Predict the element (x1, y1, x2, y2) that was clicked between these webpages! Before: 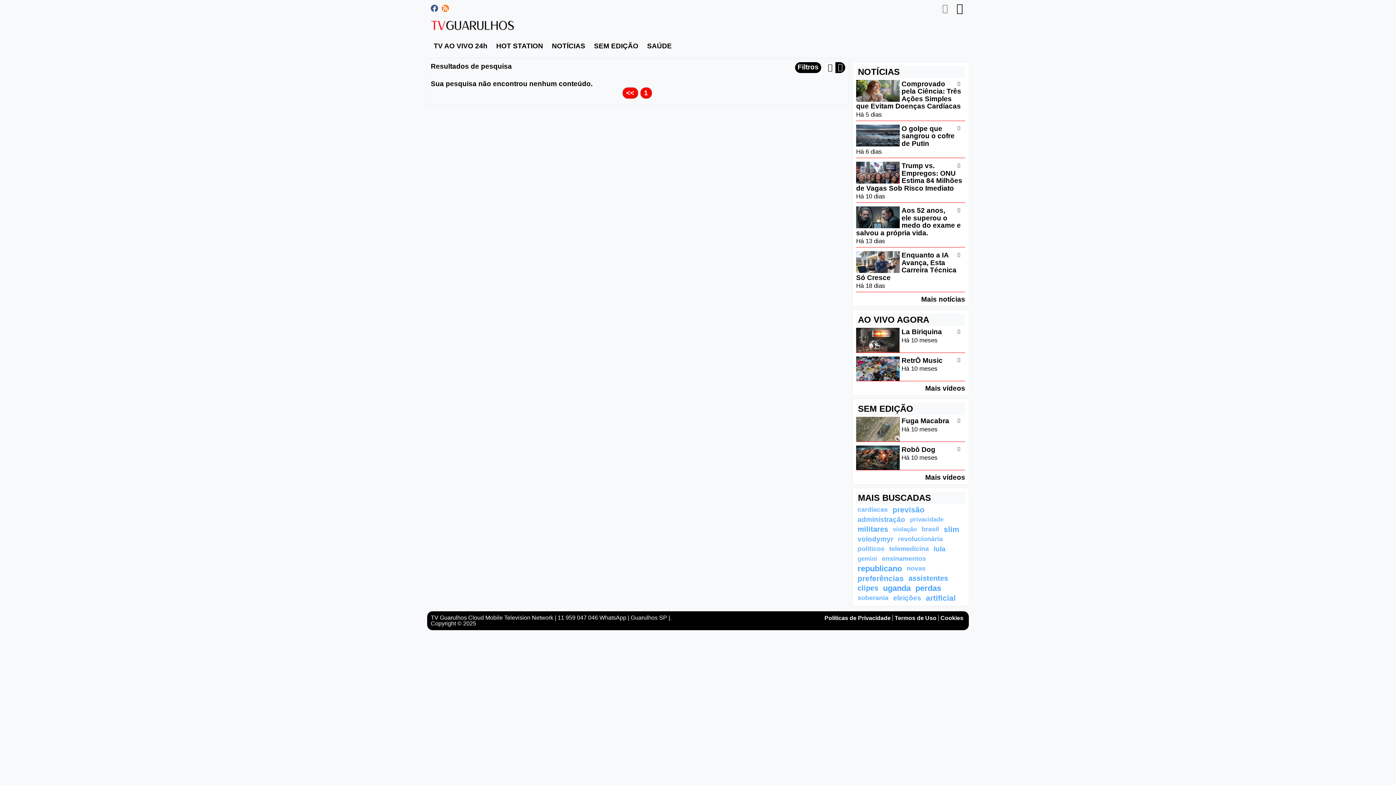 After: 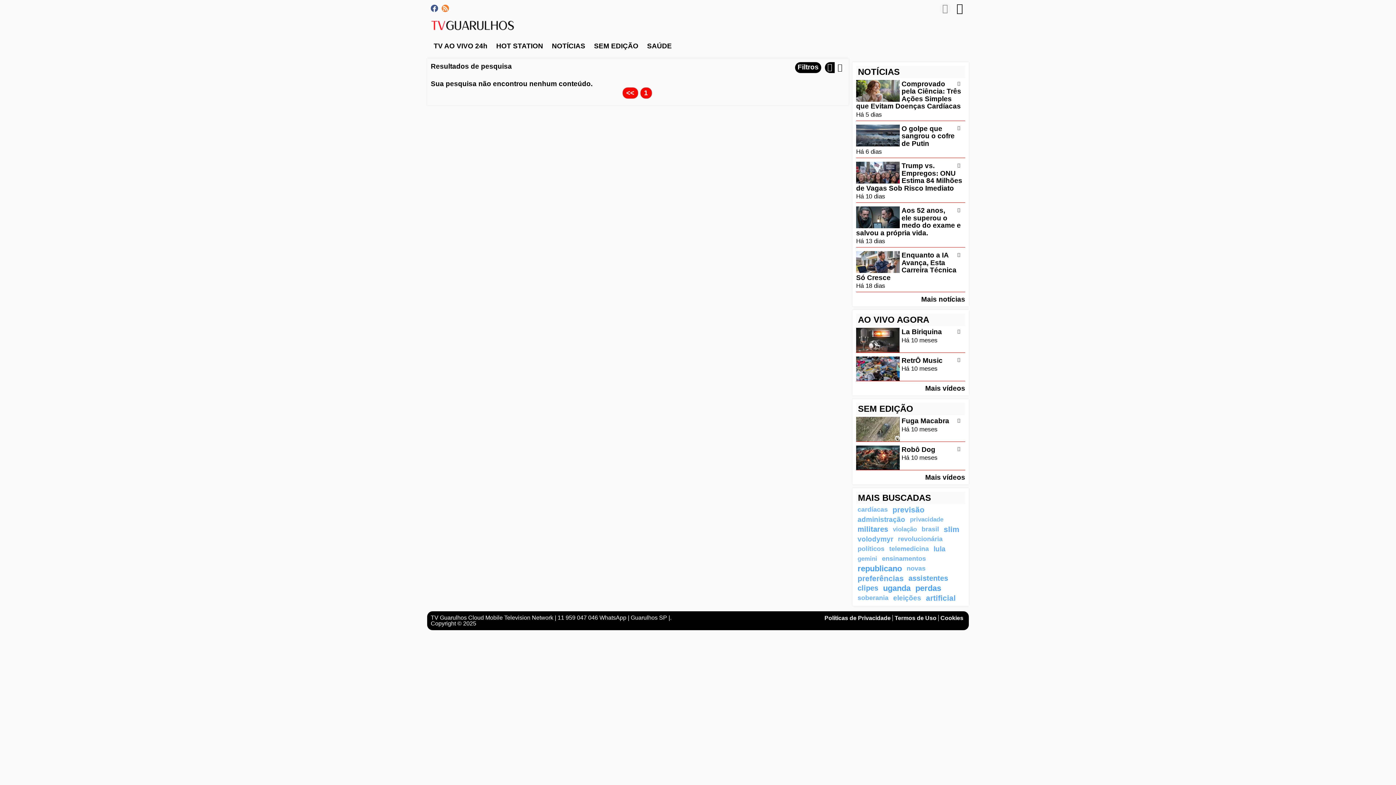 Action: bbox: (835, 62, 845, 73)